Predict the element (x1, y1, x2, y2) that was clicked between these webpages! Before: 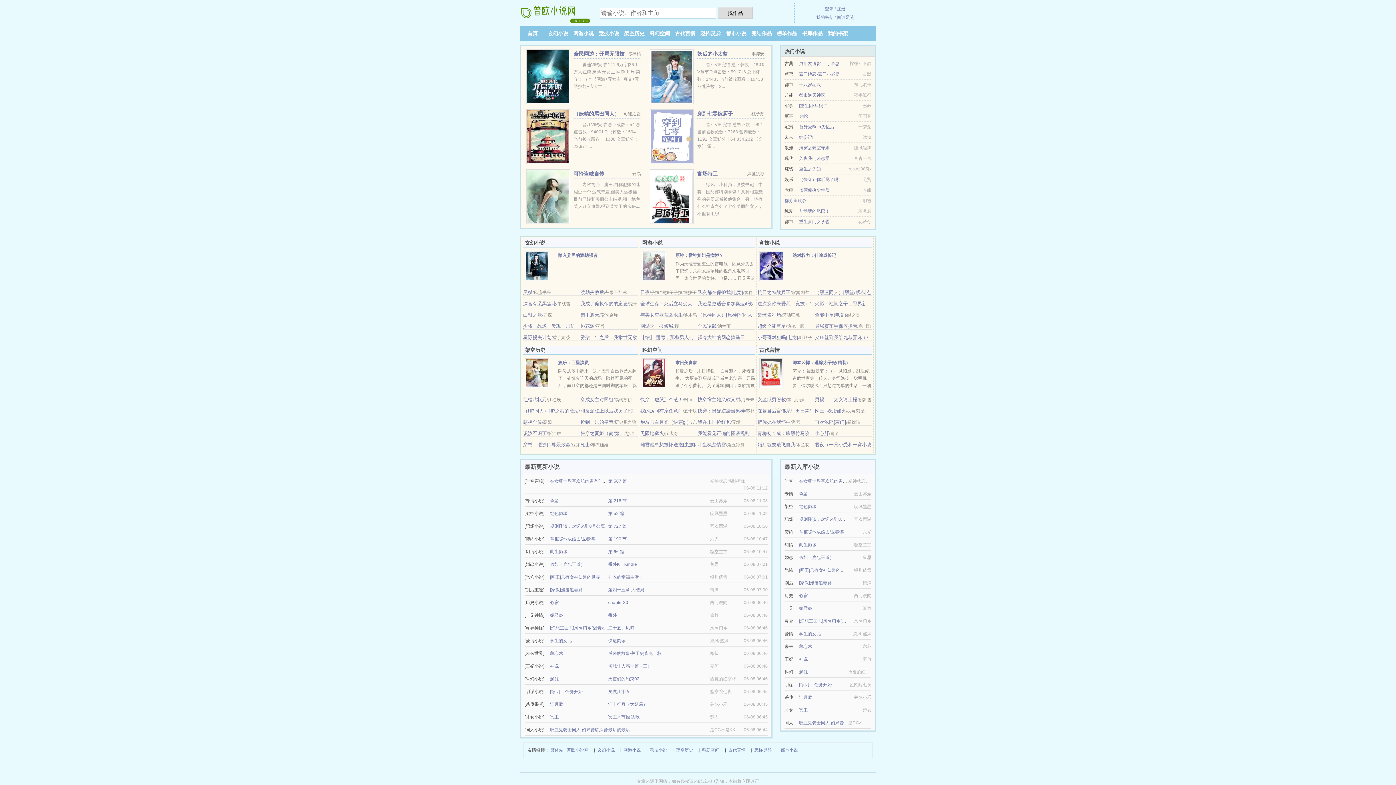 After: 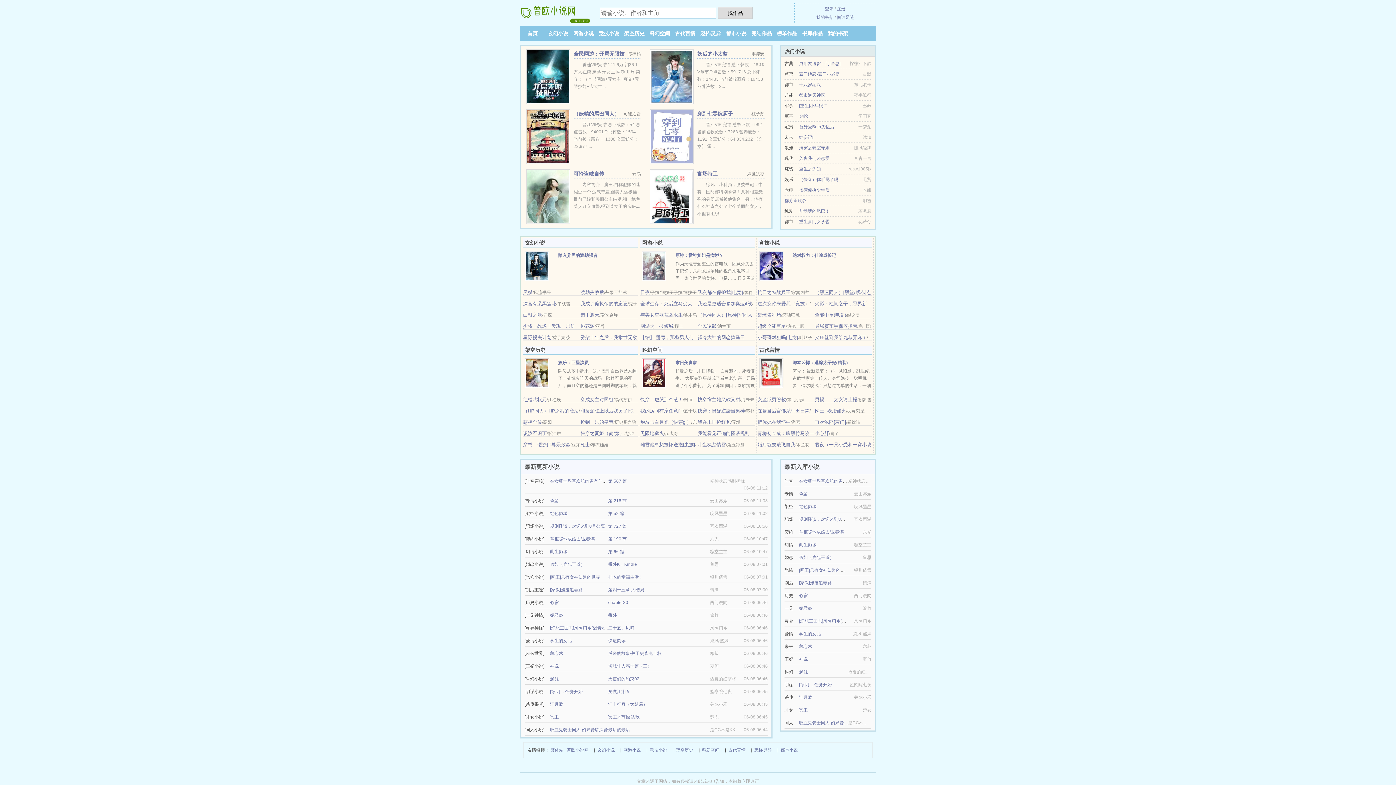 Action: label: 规则怪谈，欢迎来到8号公寓 bbox: (799, 517, 854, 522)